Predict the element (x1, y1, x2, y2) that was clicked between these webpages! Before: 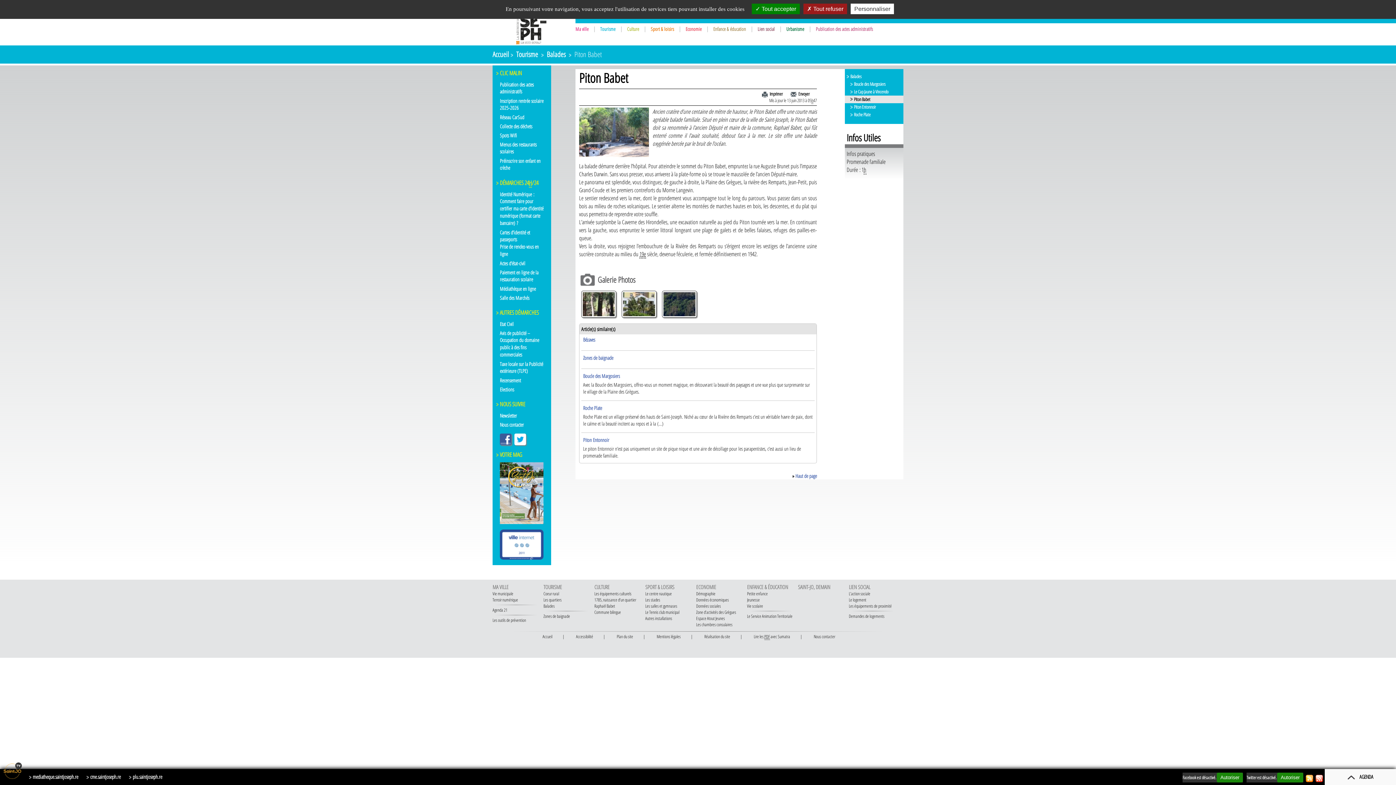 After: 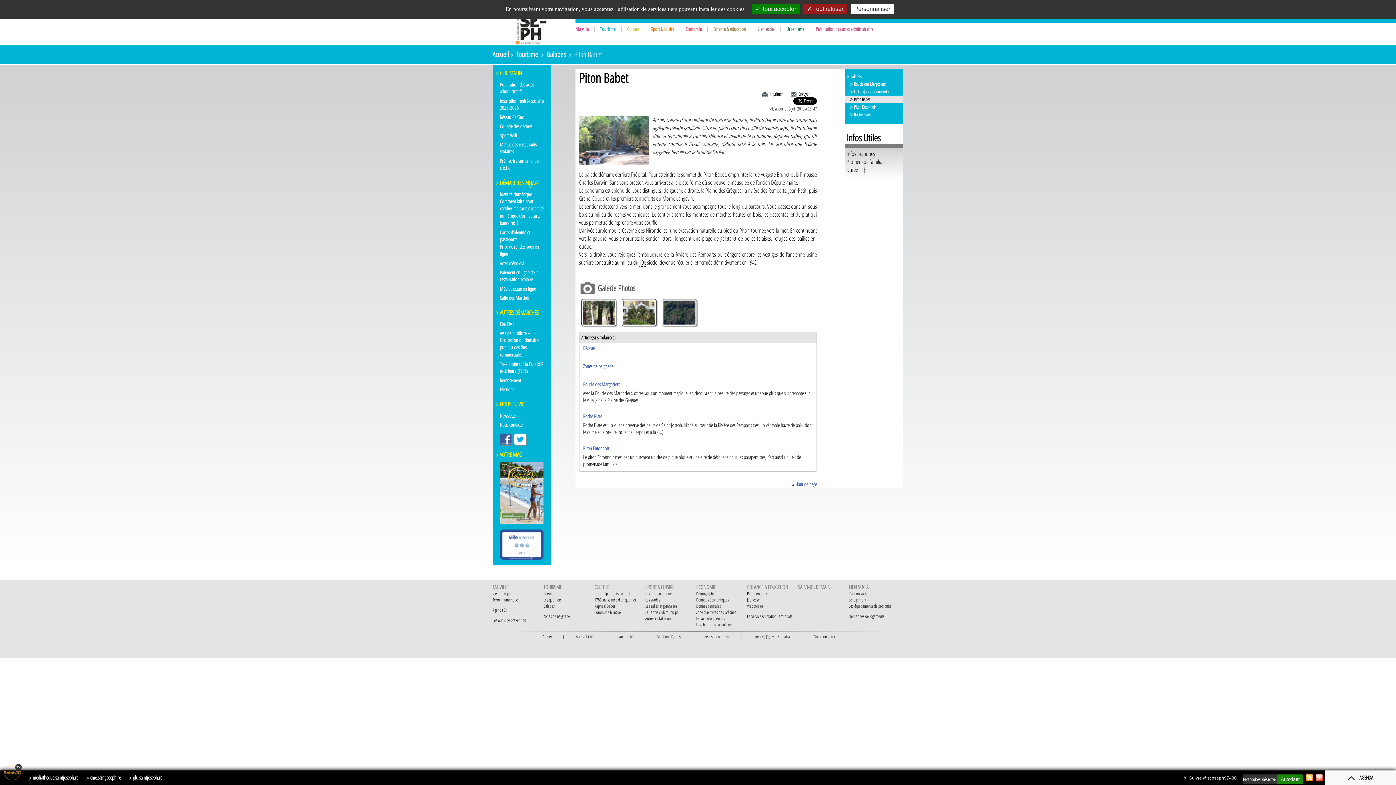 Action: bbox: (1277, 773, 1303, 782) label: Autoriser